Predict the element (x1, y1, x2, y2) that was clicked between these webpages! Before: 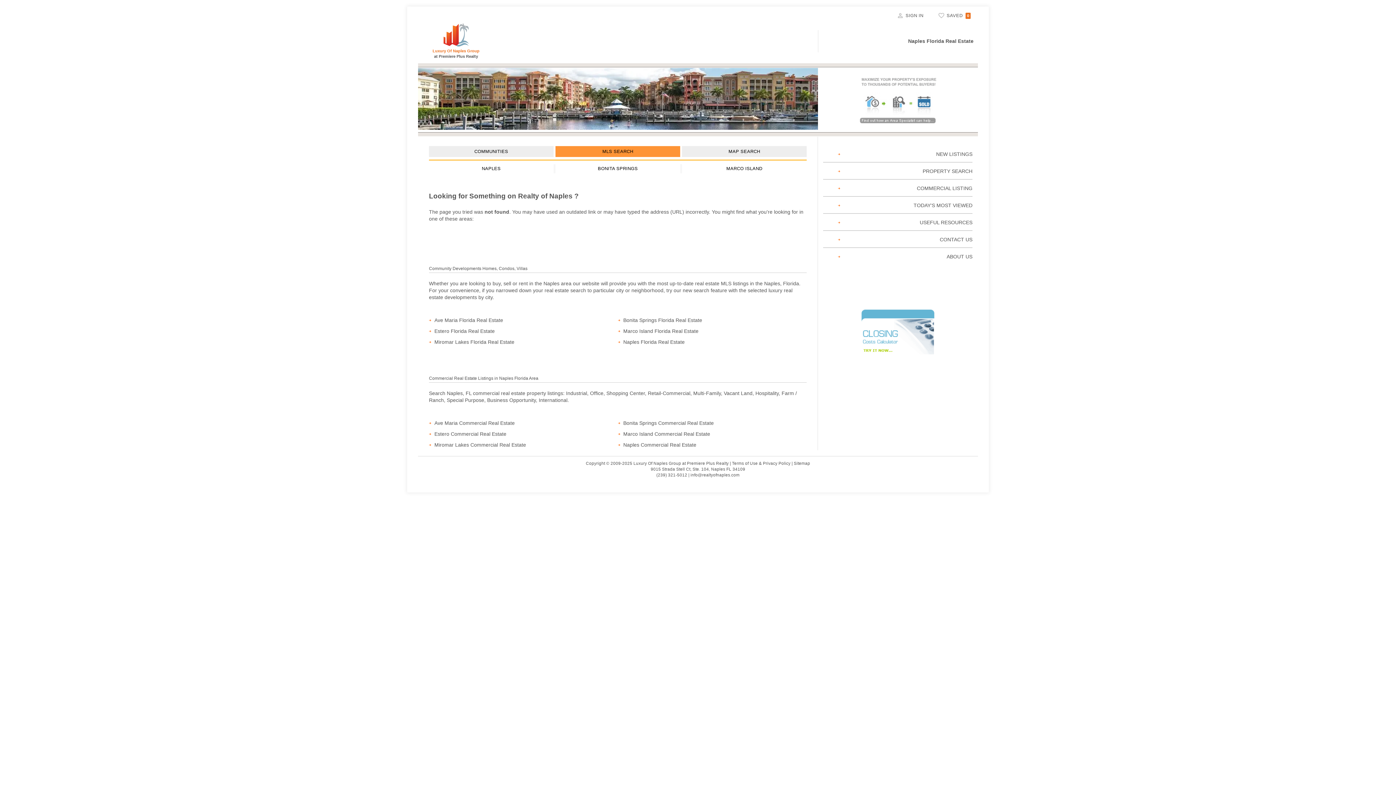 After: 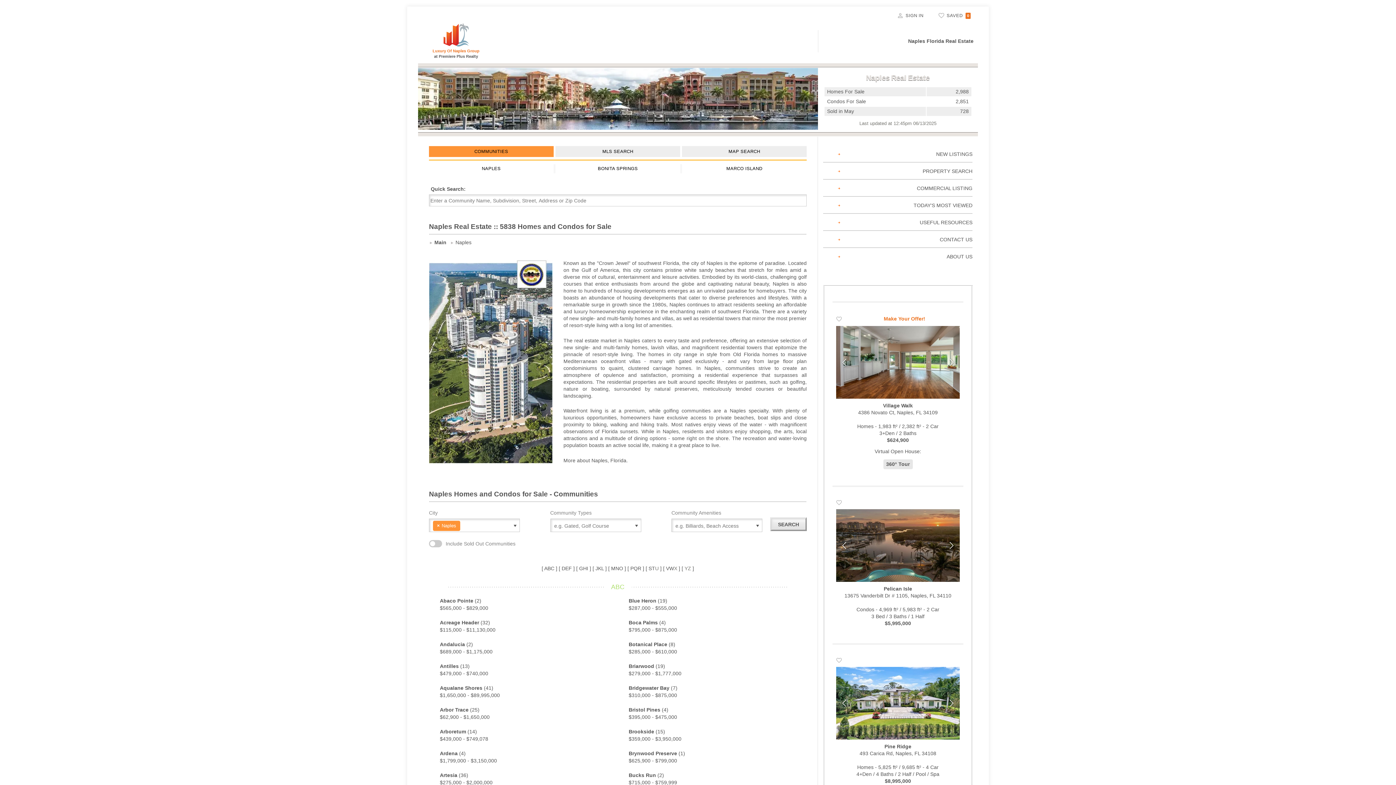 Action: label: NAPLES bbox: (429, 163, 553, 174)